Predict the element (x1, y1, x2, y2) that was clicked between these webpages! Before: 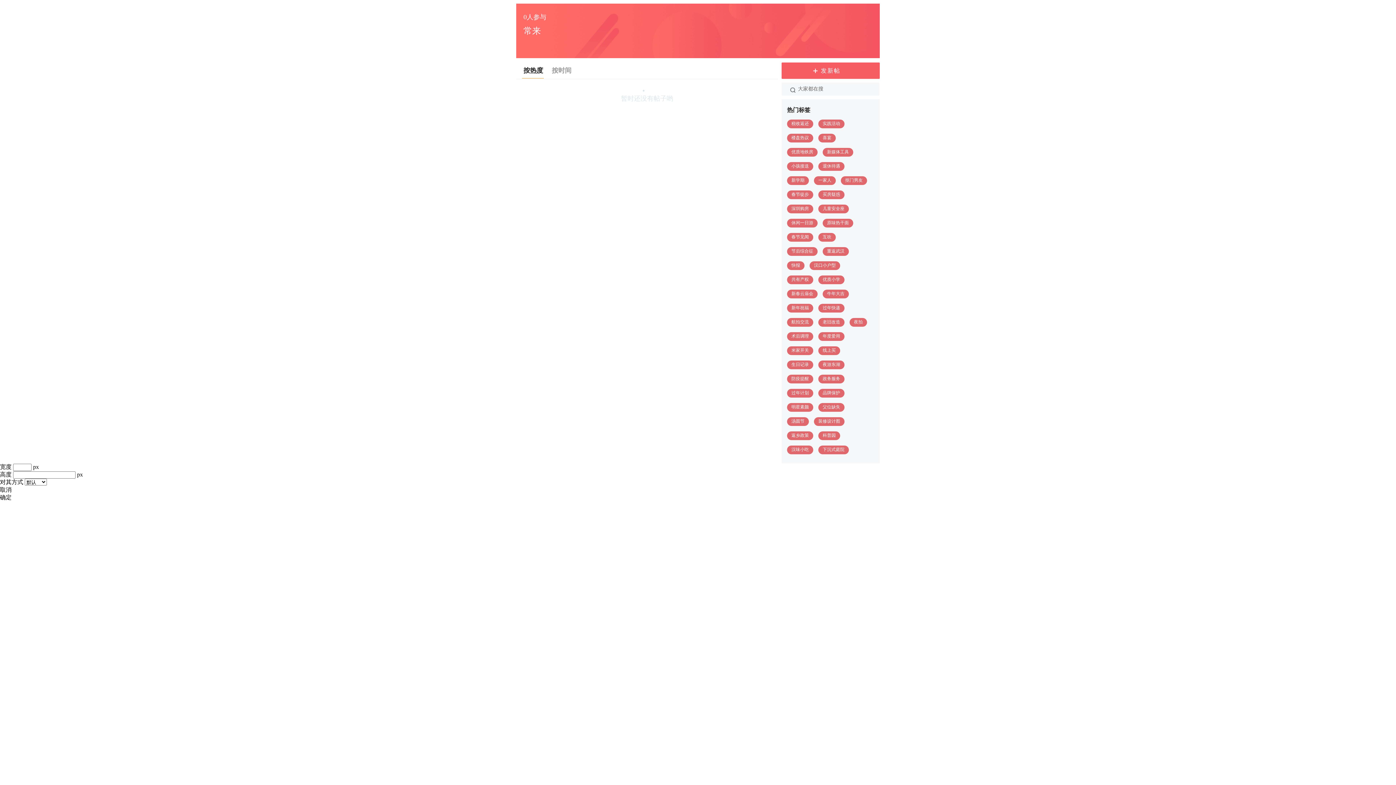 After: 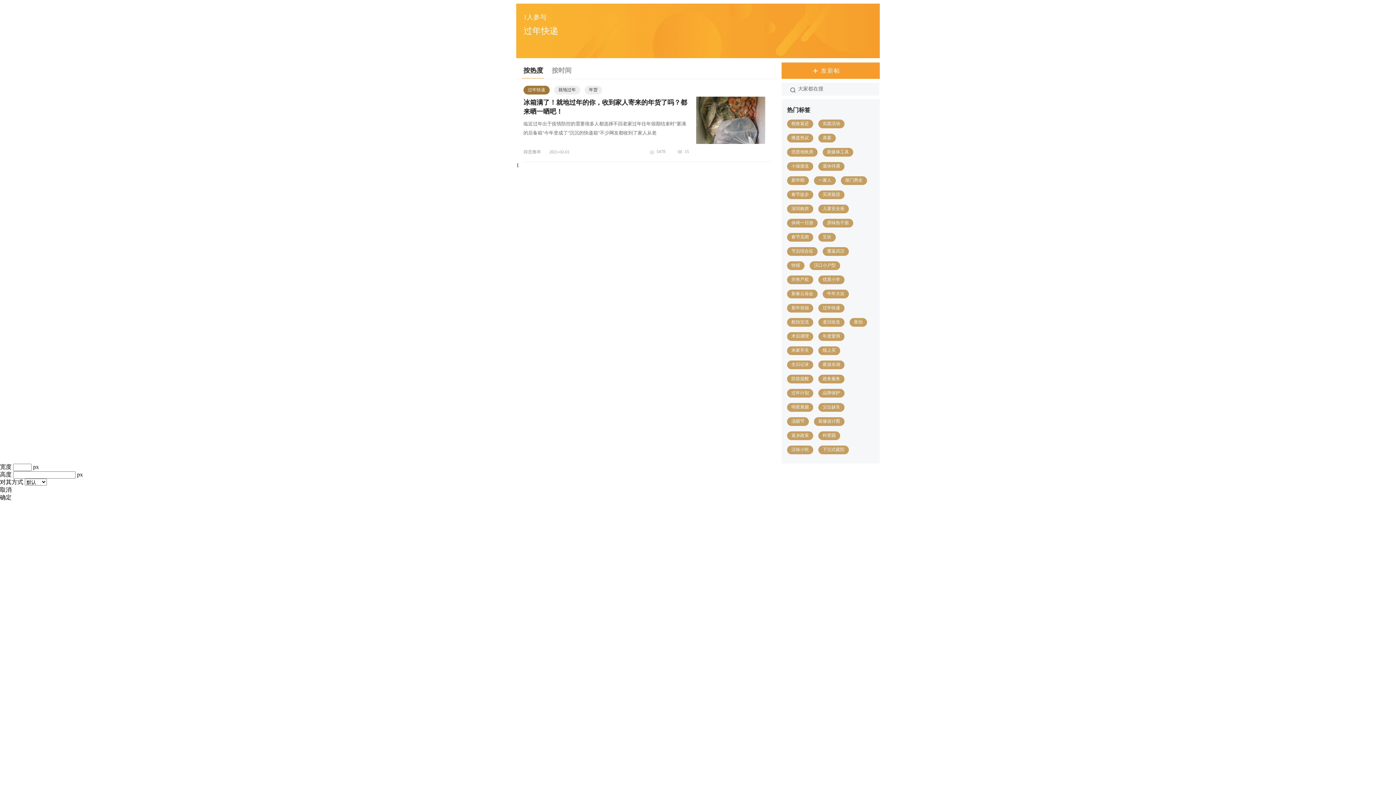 Action: bbox: (818, 304, 844, 312) label: 过年快递